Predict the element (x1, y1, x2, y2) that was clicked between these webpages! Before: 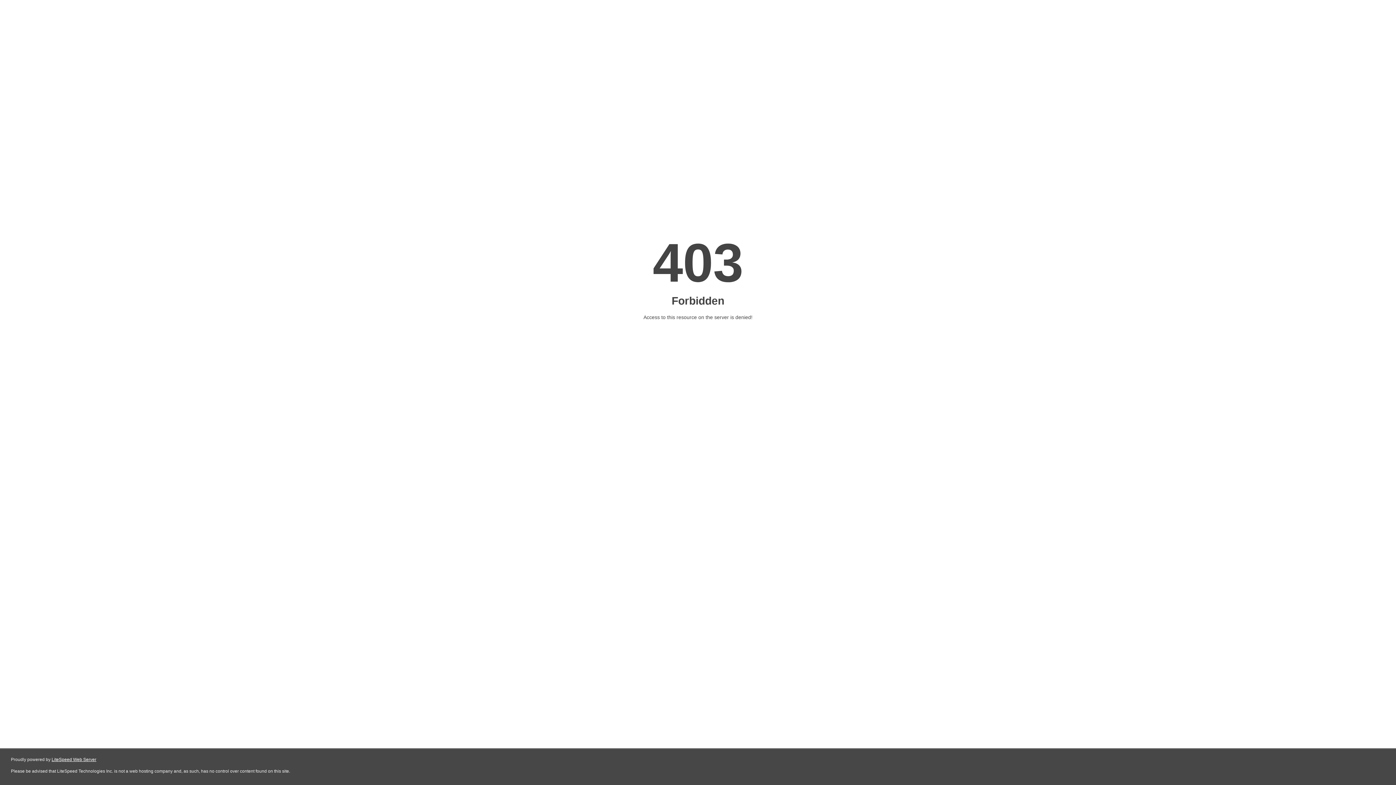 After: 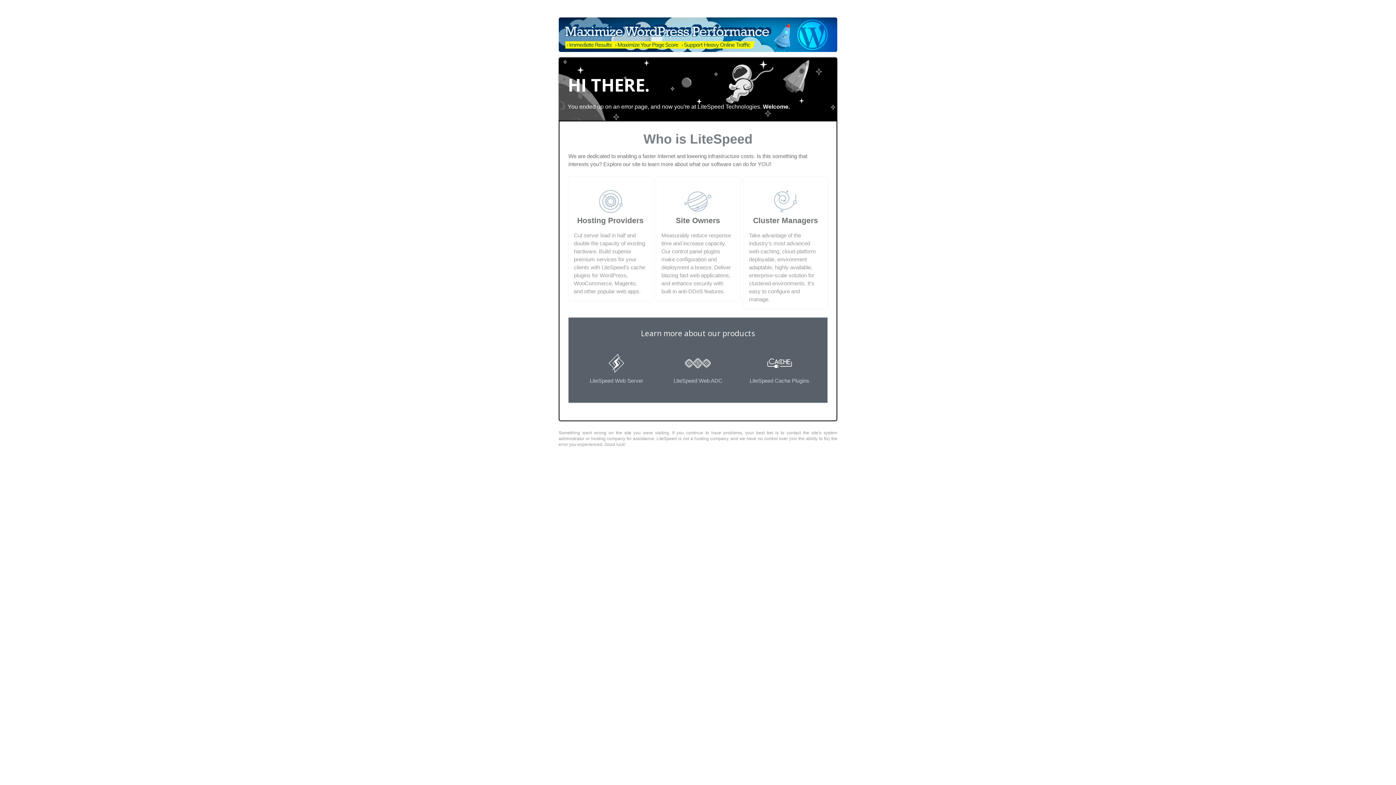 Action: bbox: (51, 757, 96, 762) label: LiteSpeed Web Server